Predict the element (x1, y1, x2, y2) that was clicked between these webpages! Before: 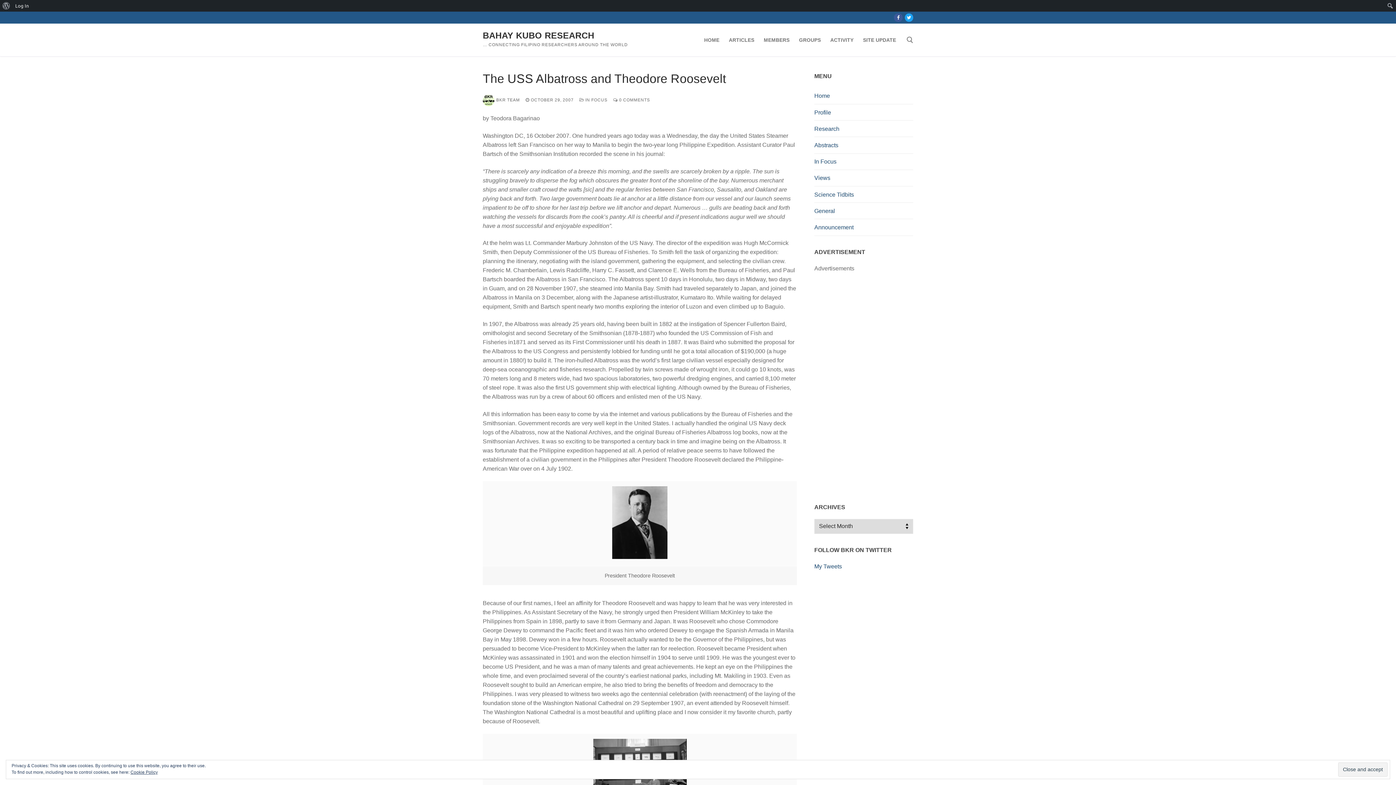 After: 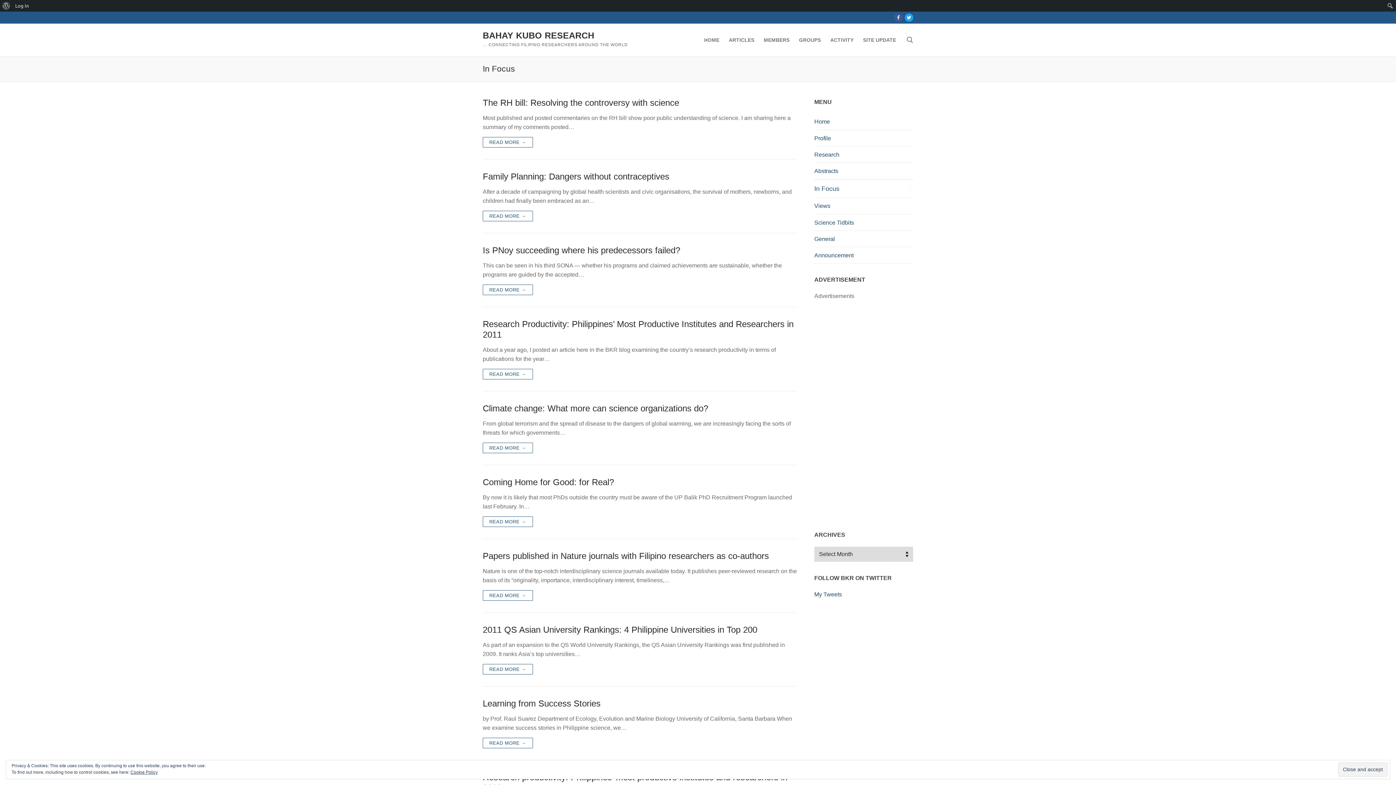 Action: label: In Focus bbox: (814, 153, 913, 170)